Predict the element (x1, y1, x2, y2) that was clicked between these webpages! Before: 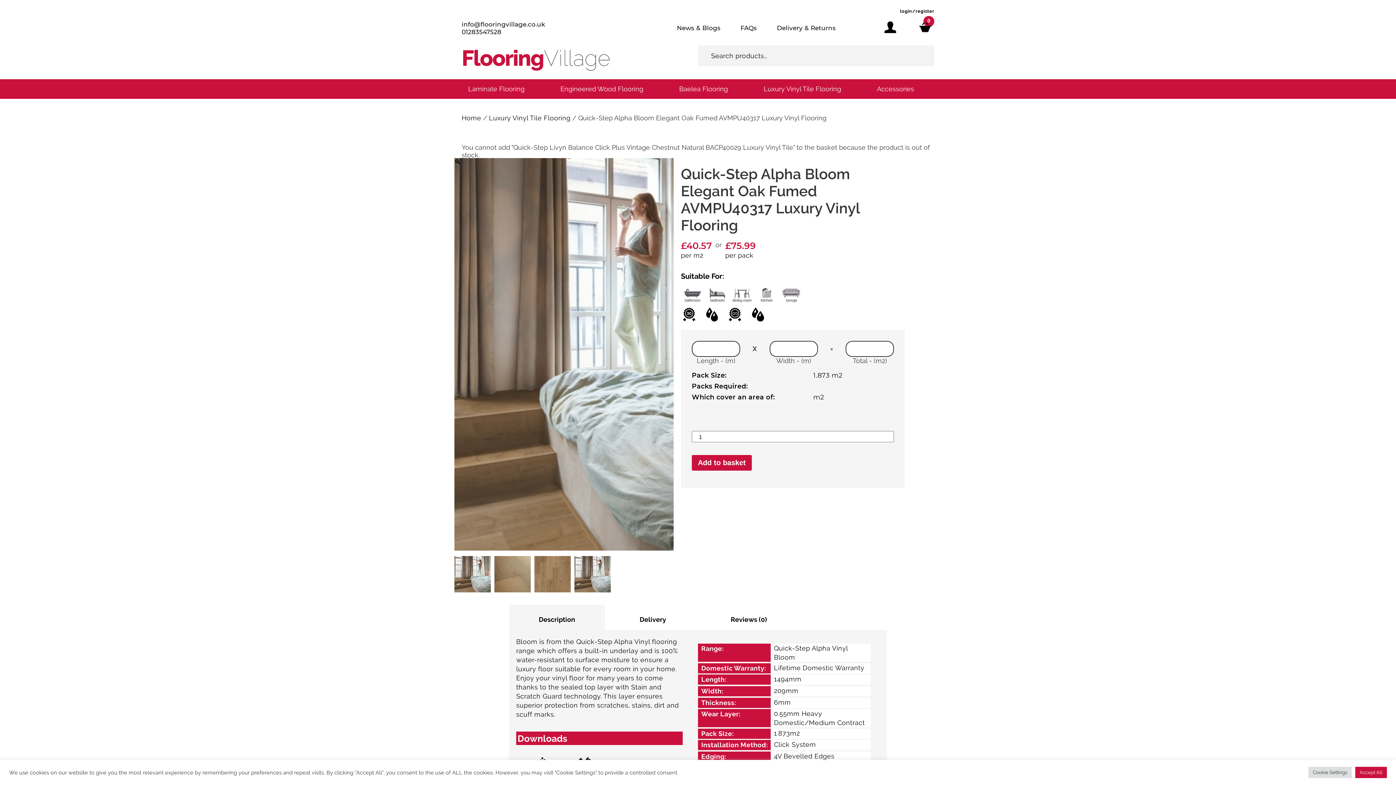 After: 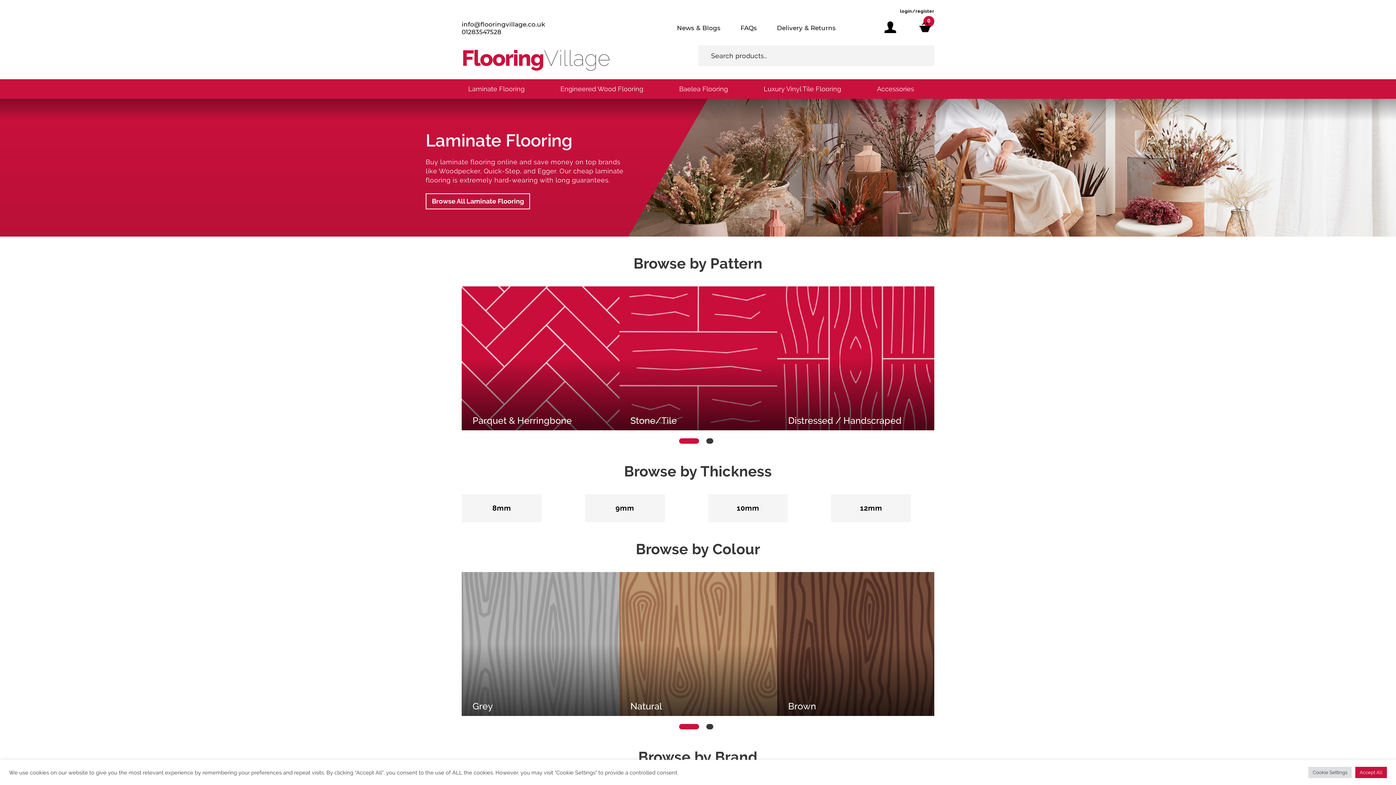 Action: label: Laminate Flooring bbox: (461, 79, 531, 98)